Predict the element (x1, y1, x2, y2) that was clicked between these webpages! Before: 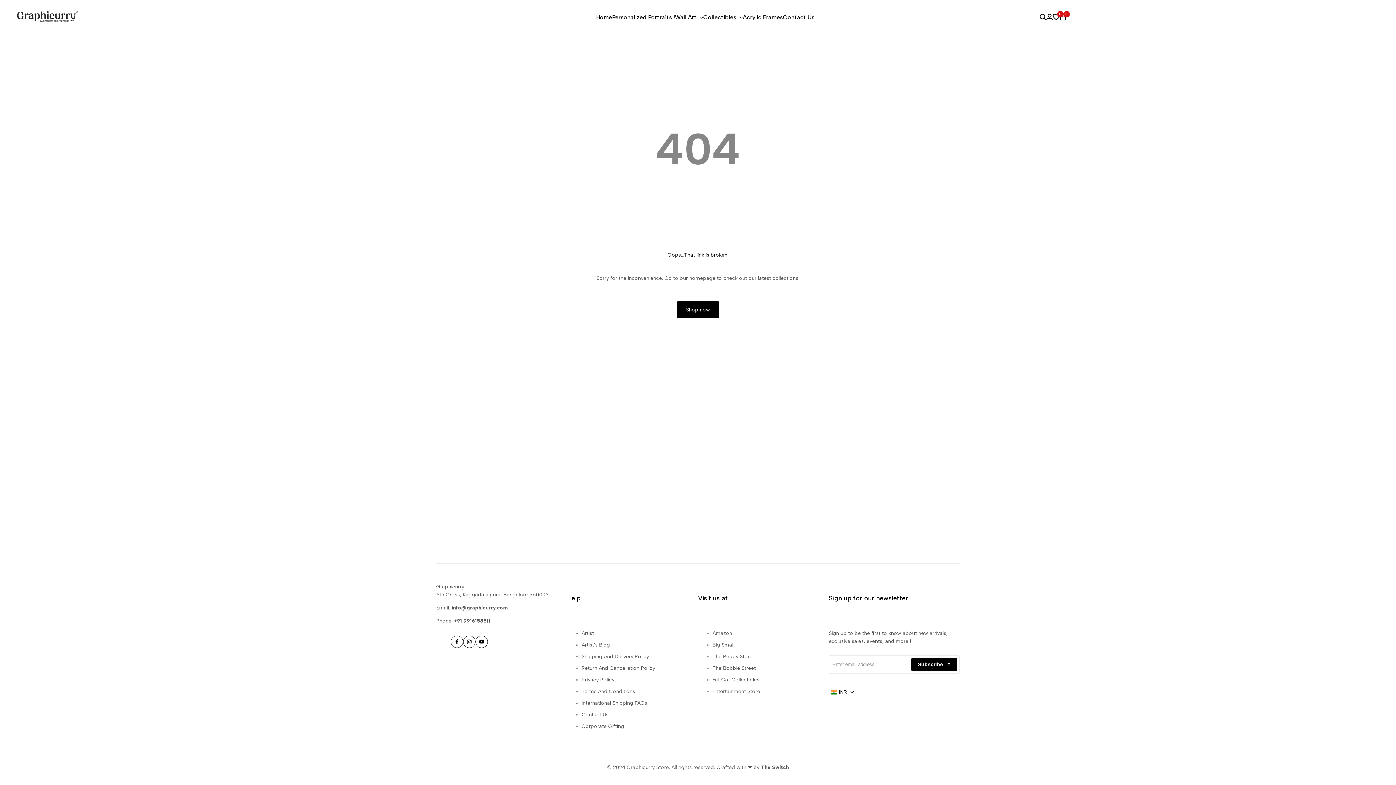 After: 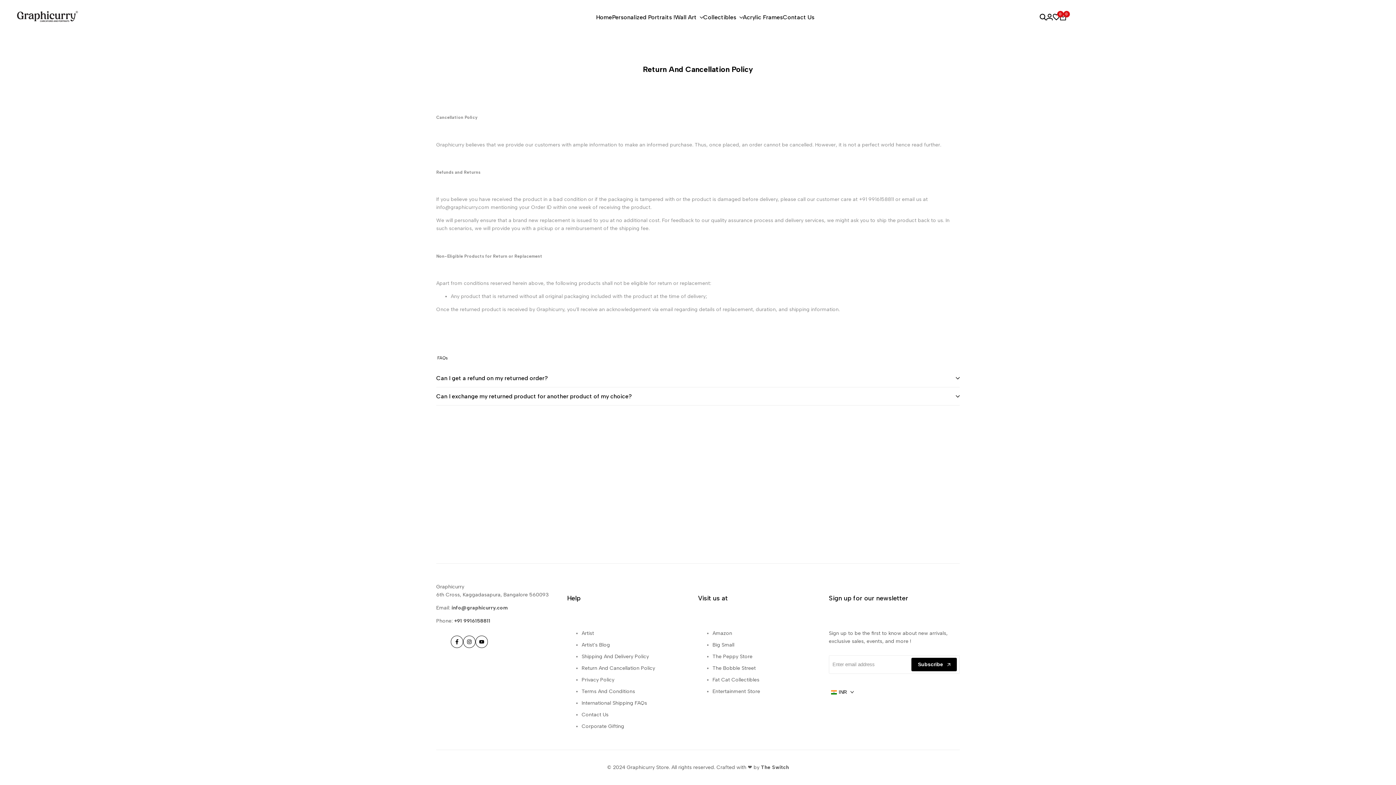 Action: label: Return And Cancellation Policy bbox: (581, 665, 655, 671)